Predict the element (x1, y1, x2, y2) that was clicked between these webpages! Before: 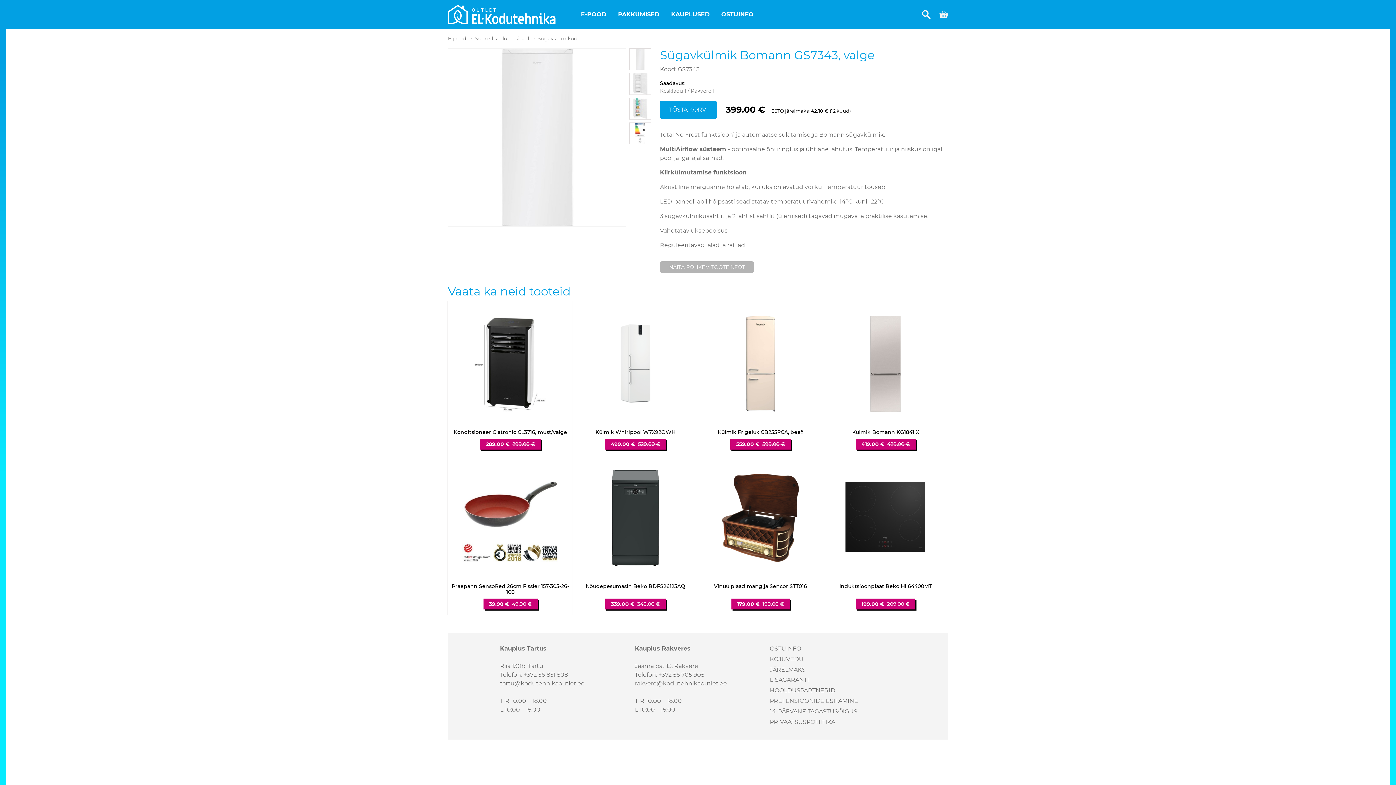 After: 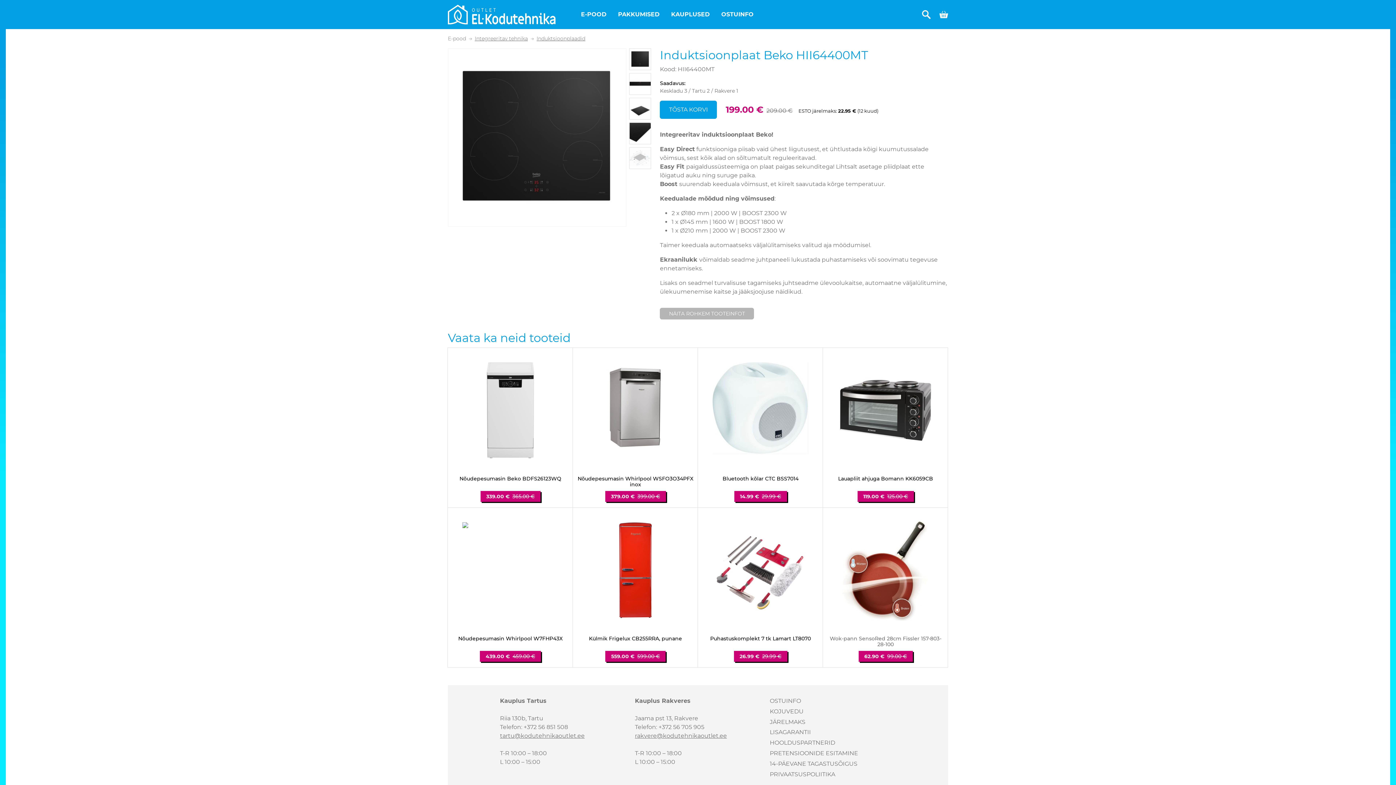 Action: bbox: (823, 455, 948, 580)